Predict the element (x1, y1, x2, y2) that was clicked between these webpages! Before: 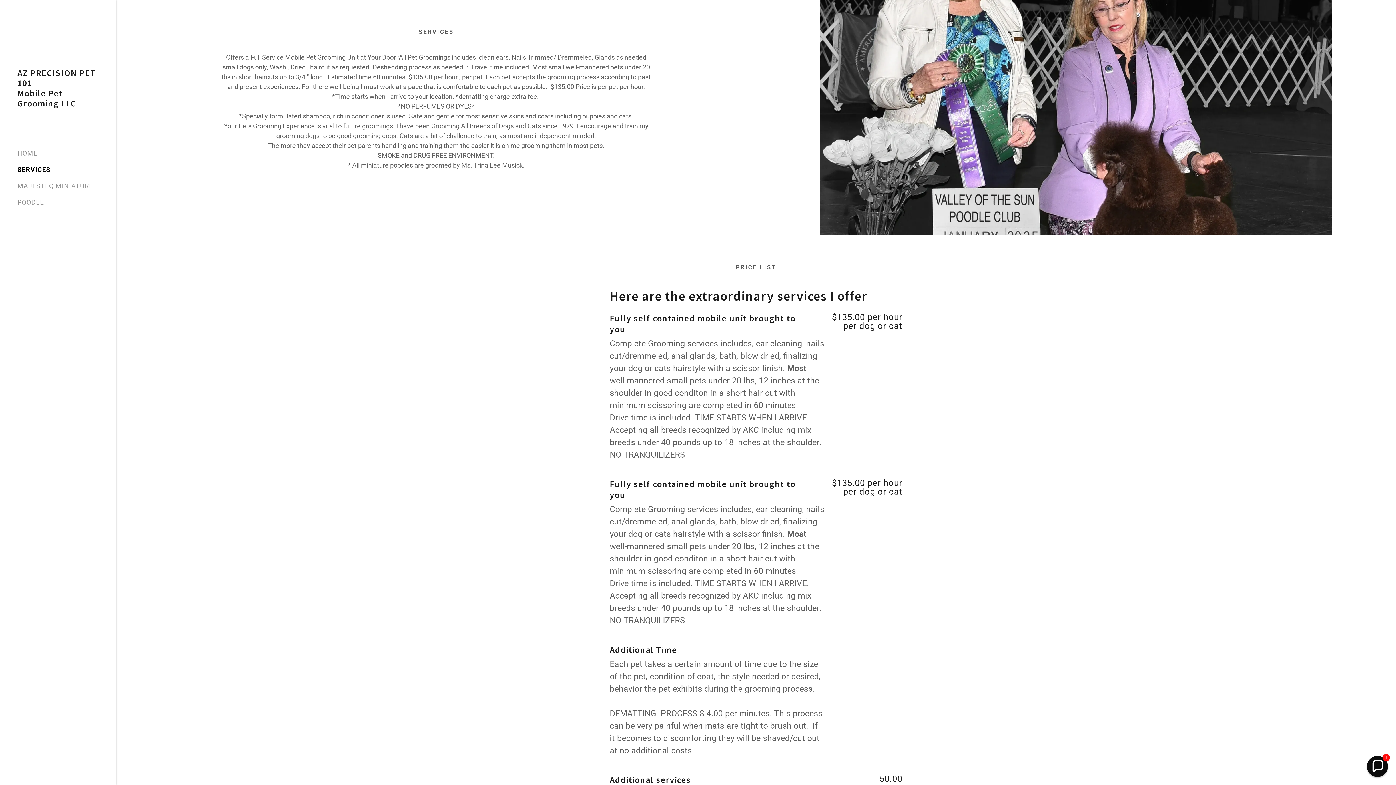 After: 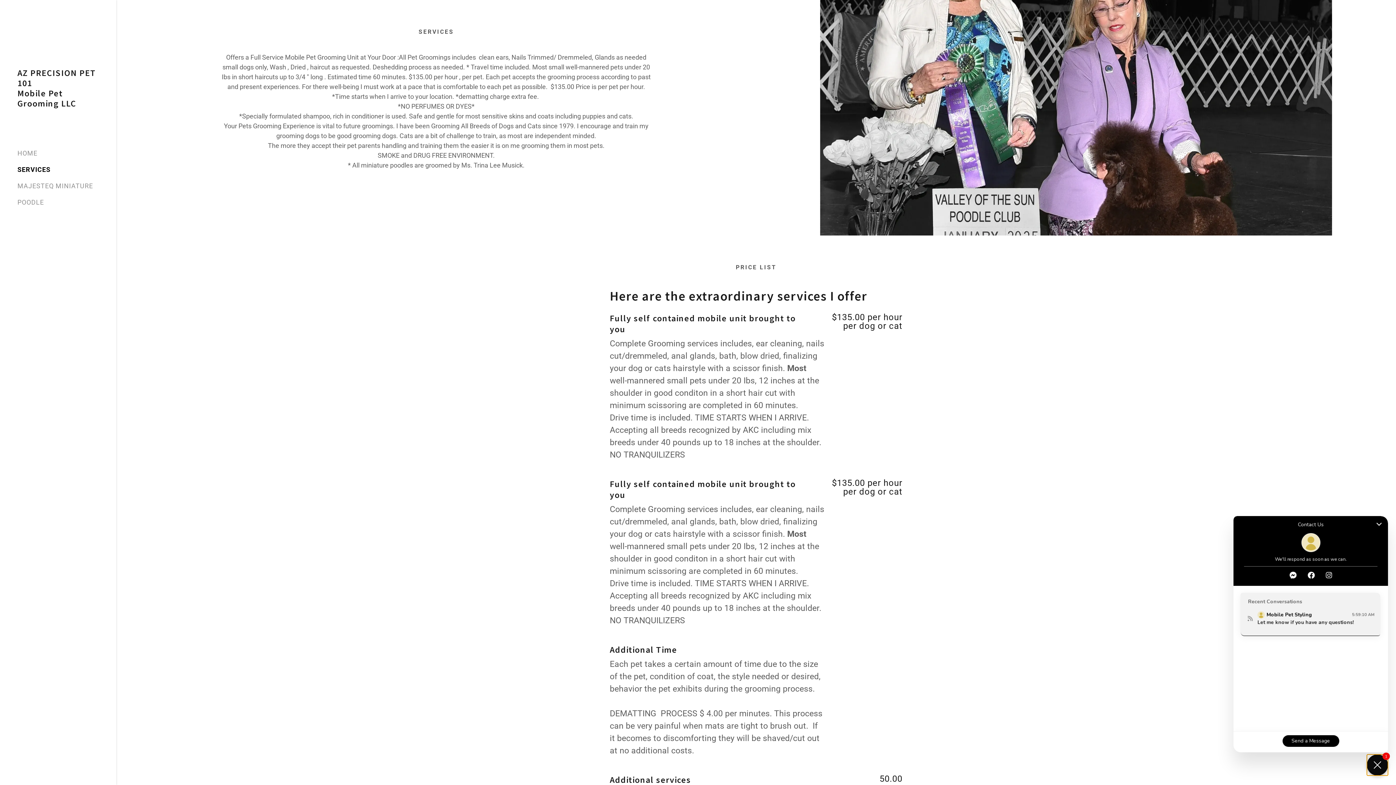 Action: bbox: (1367, 756, 1388, 777) label: Chat widget toggle